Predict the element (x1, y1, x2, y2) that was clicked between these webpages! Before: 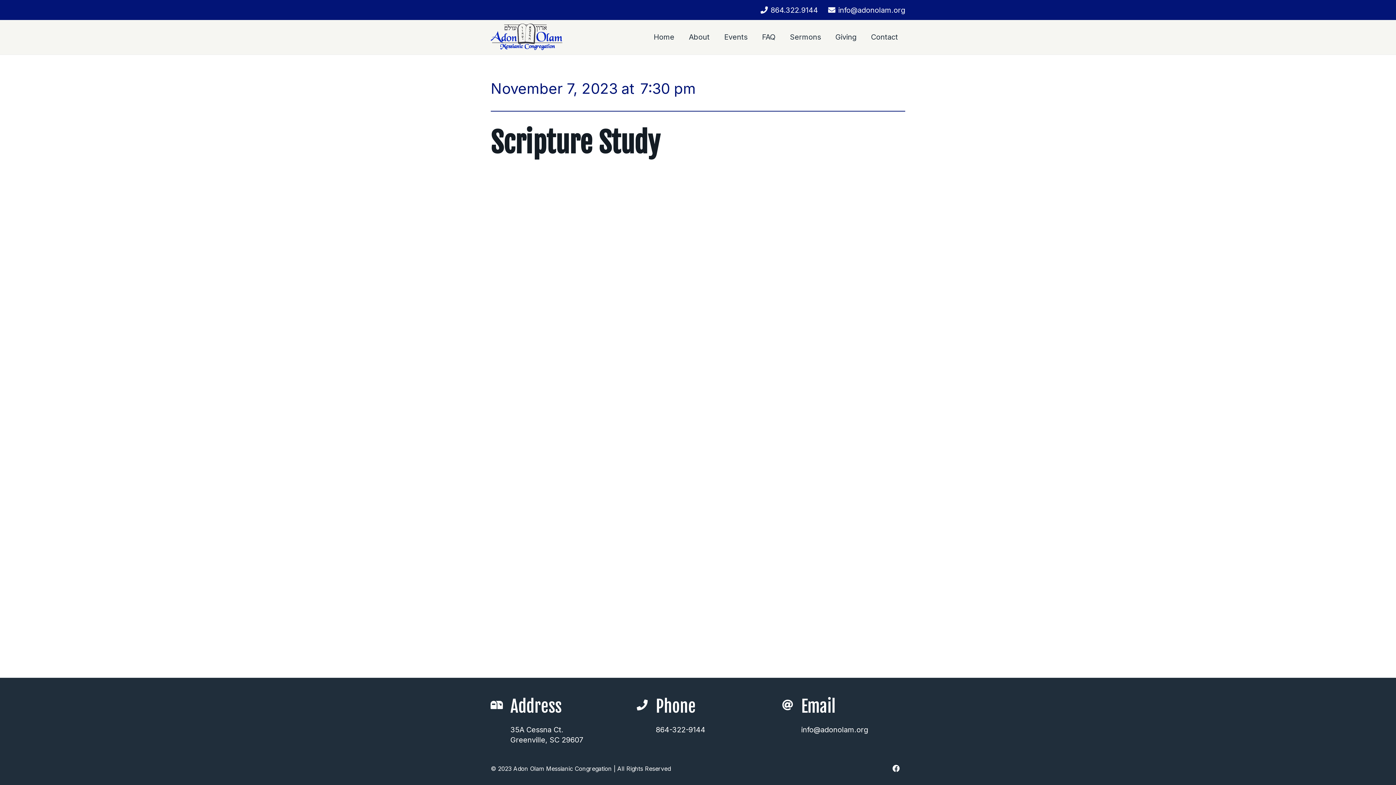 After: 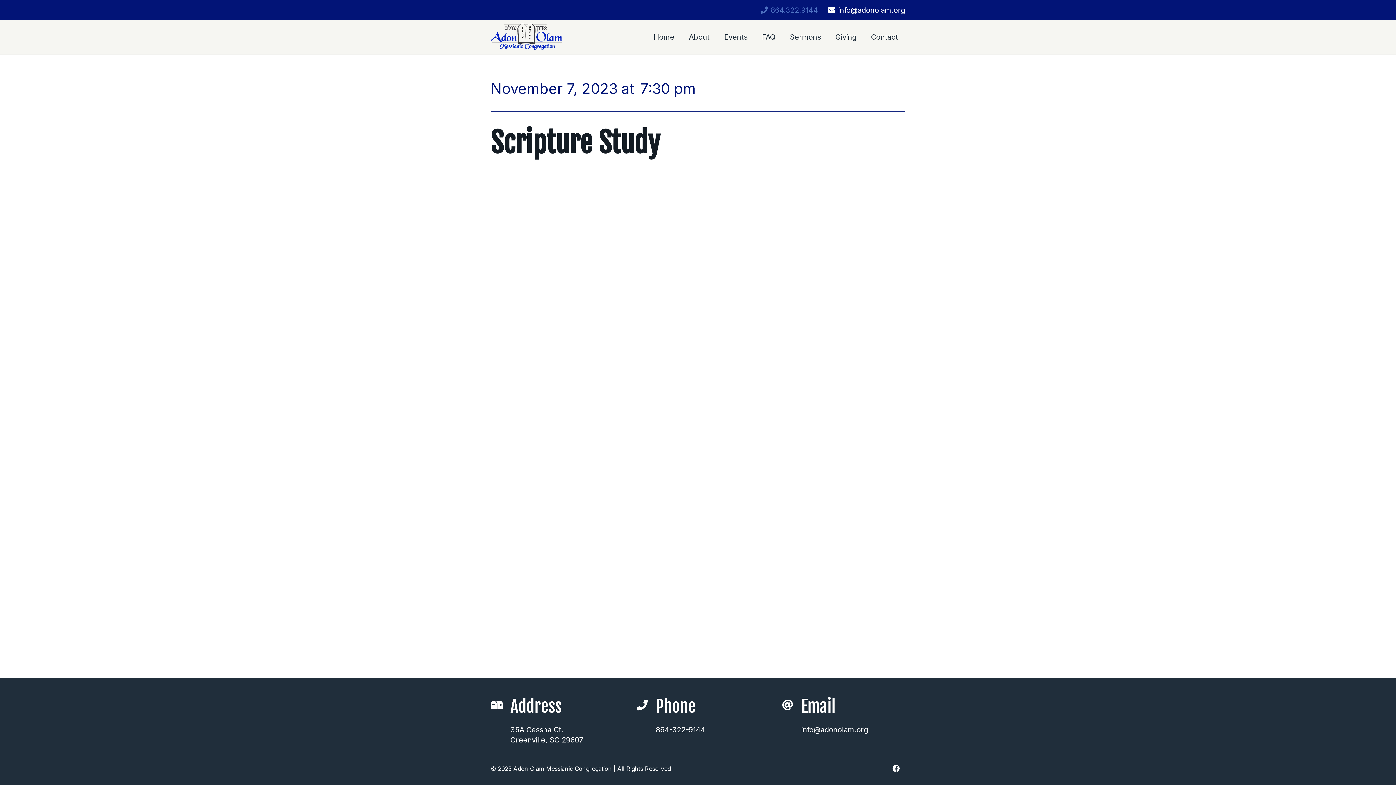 Action: label: 864.322.9144 bbox: (760, 5, 818, 14)